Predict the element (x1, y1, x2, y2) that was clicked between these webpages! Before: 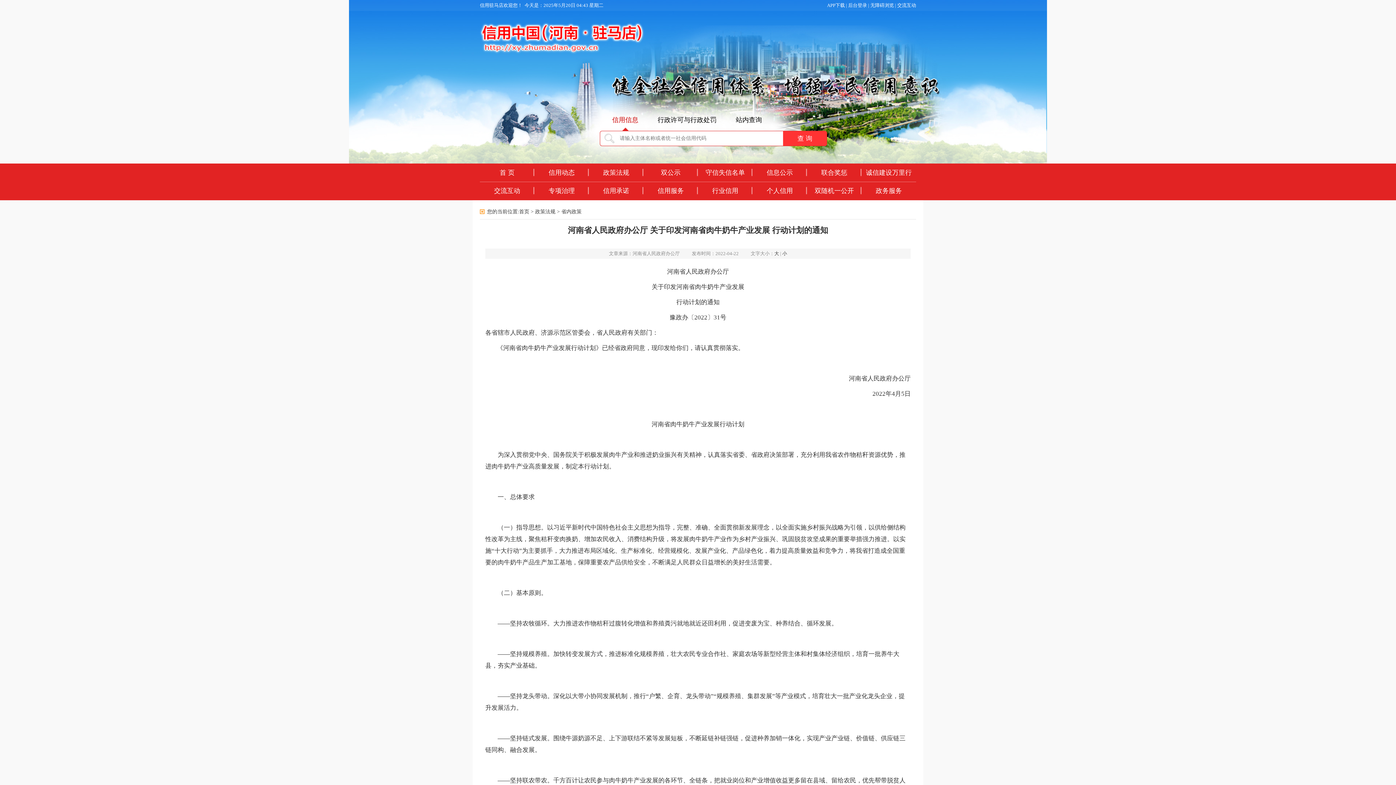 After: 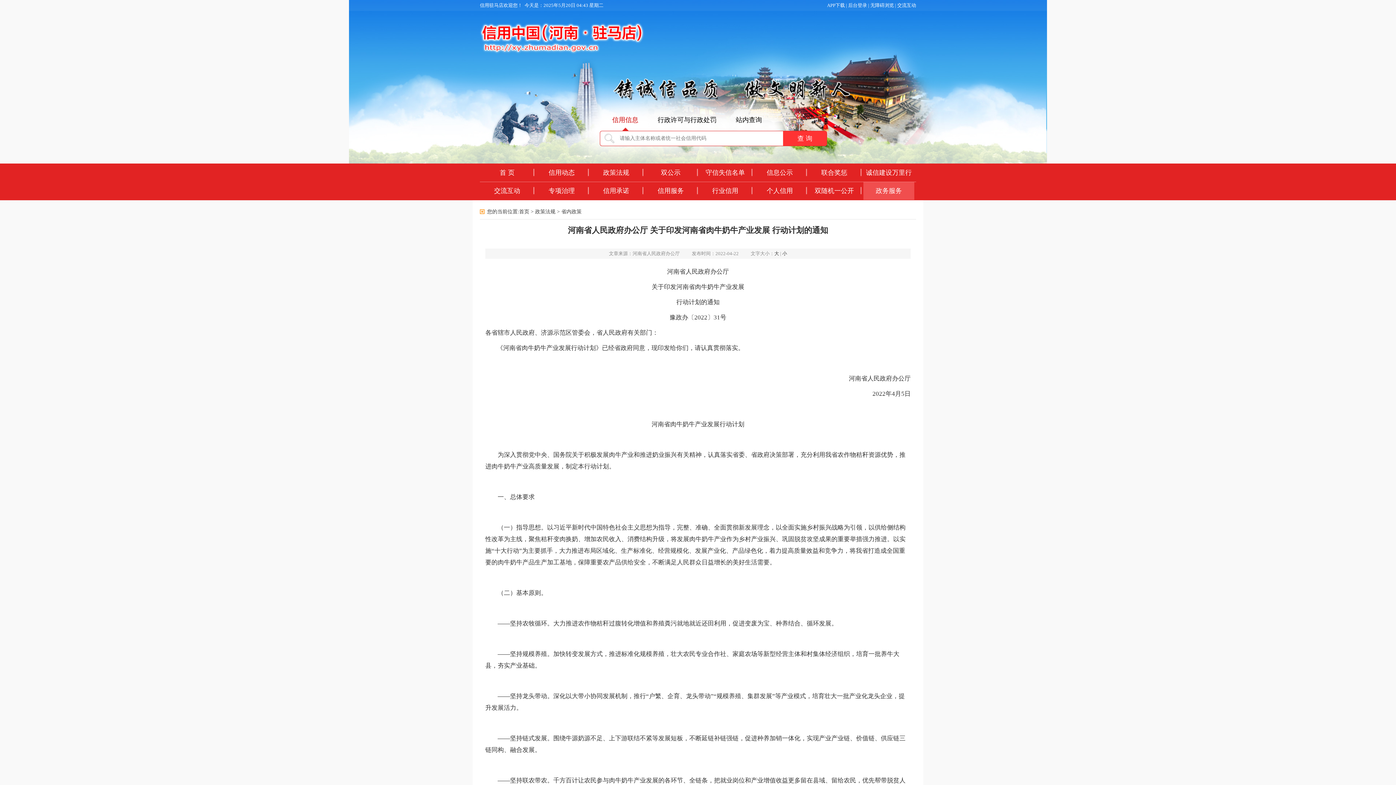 Action: bbox: (863, 181, 914, 200) label: 政务服务